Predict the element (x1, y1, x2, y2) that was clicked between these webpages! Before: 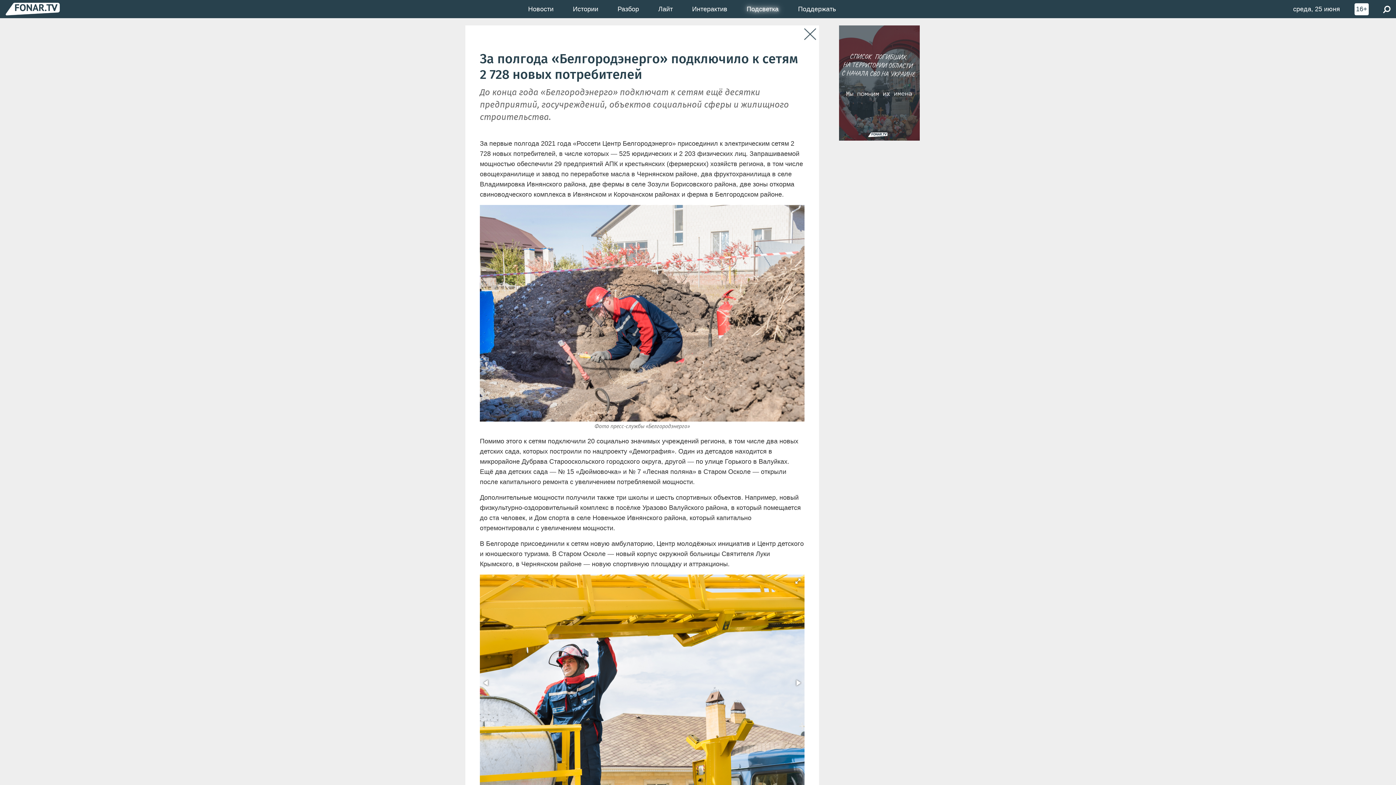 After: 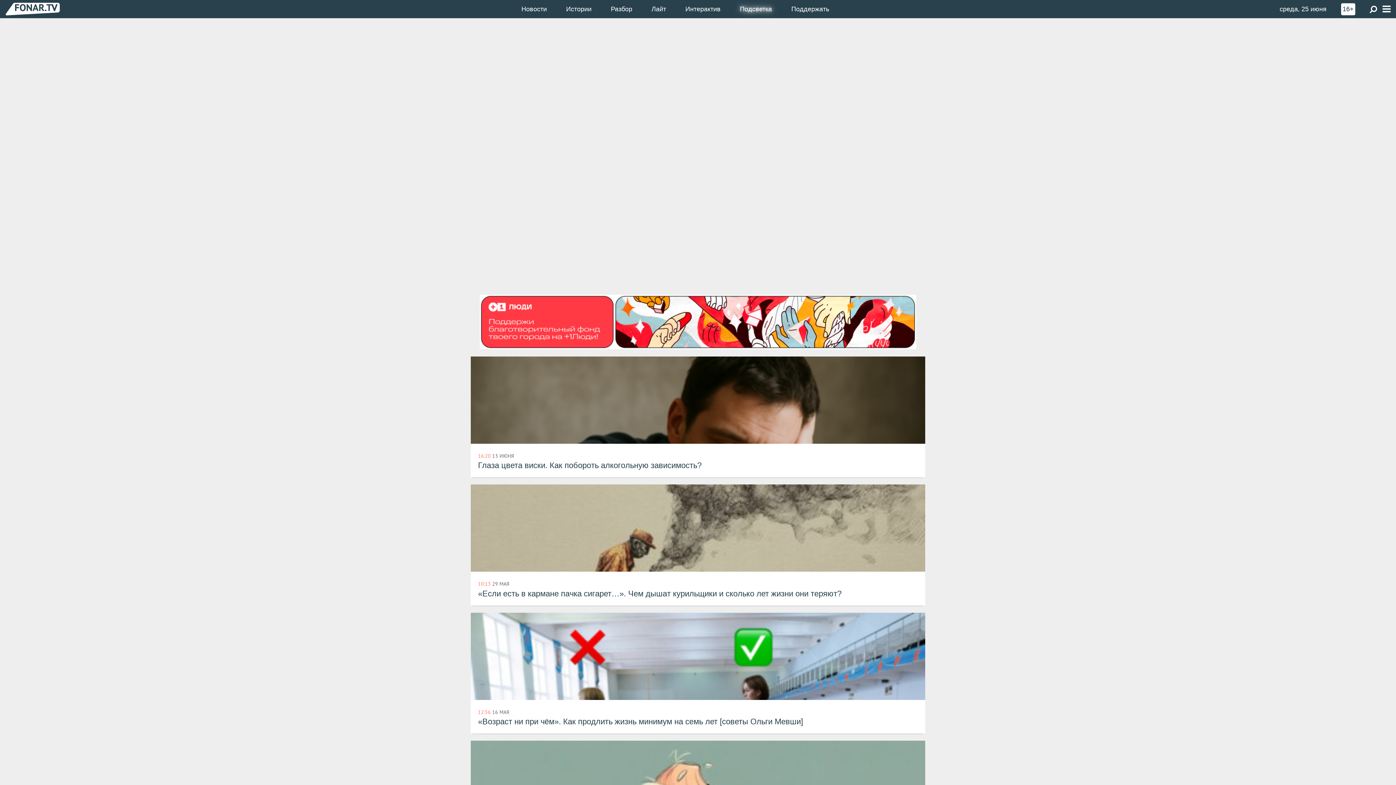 Action: bbox: (804, 28, 816, 40) label: Закрыть